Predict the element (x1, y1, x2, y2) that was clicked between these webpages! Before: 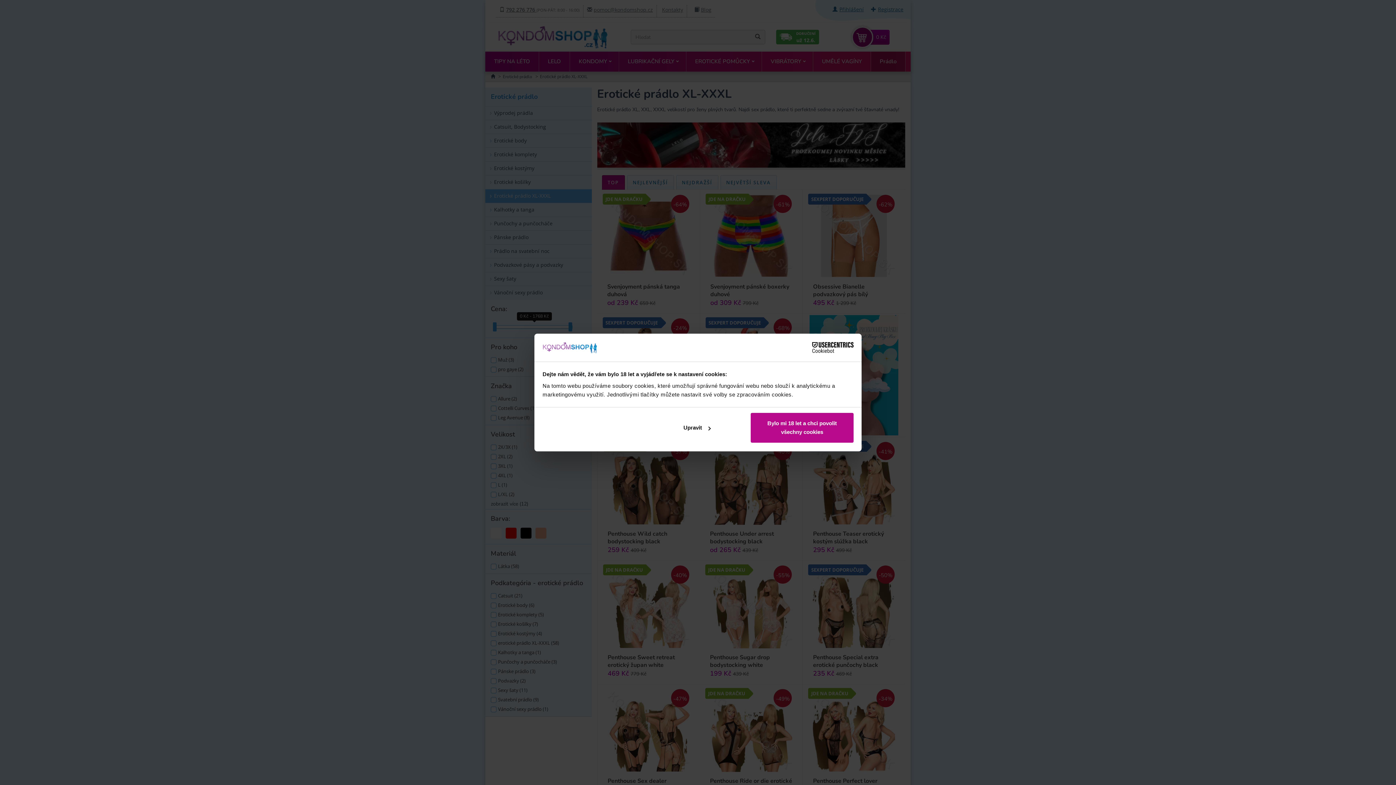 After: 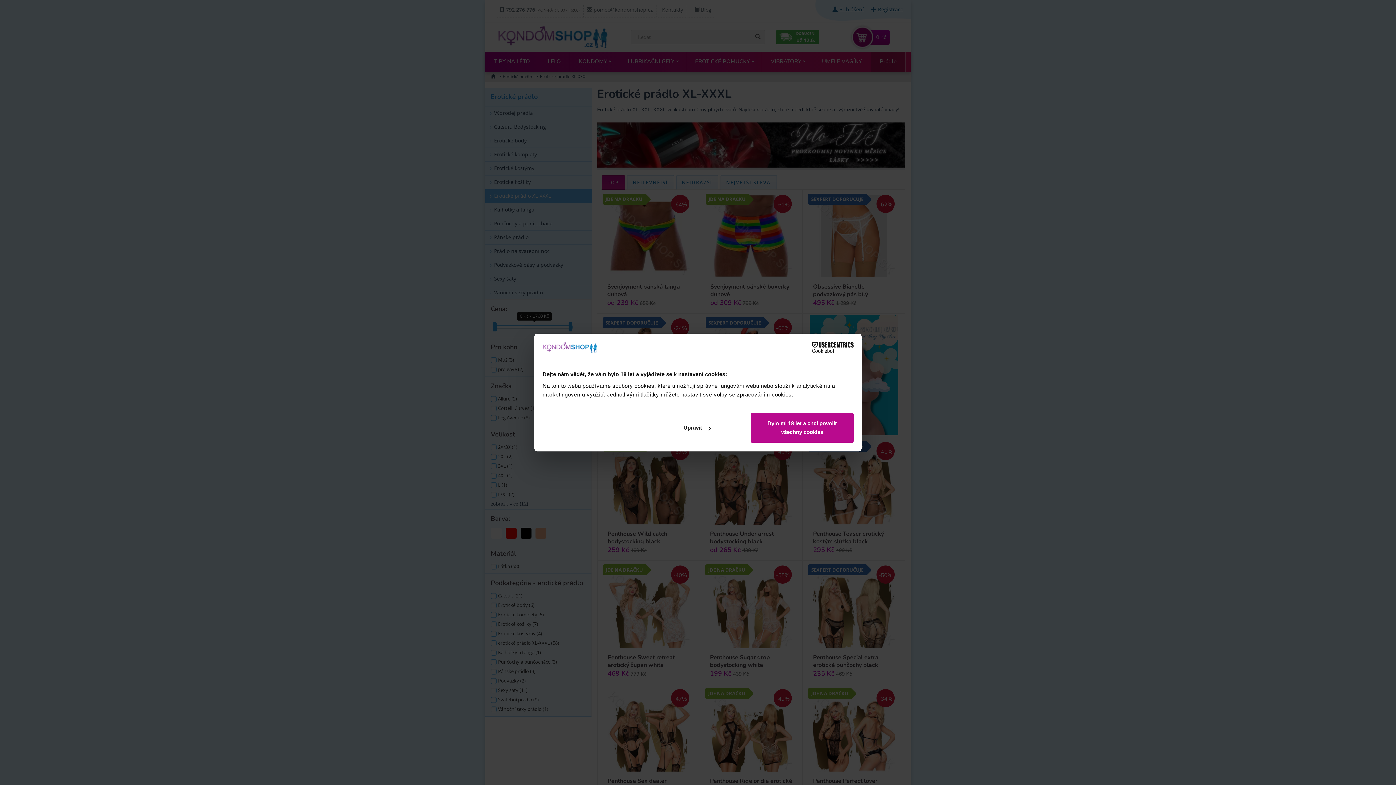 Action: bbox: (790, 342, 853, 353) label: Cookiebot - opens in a new window